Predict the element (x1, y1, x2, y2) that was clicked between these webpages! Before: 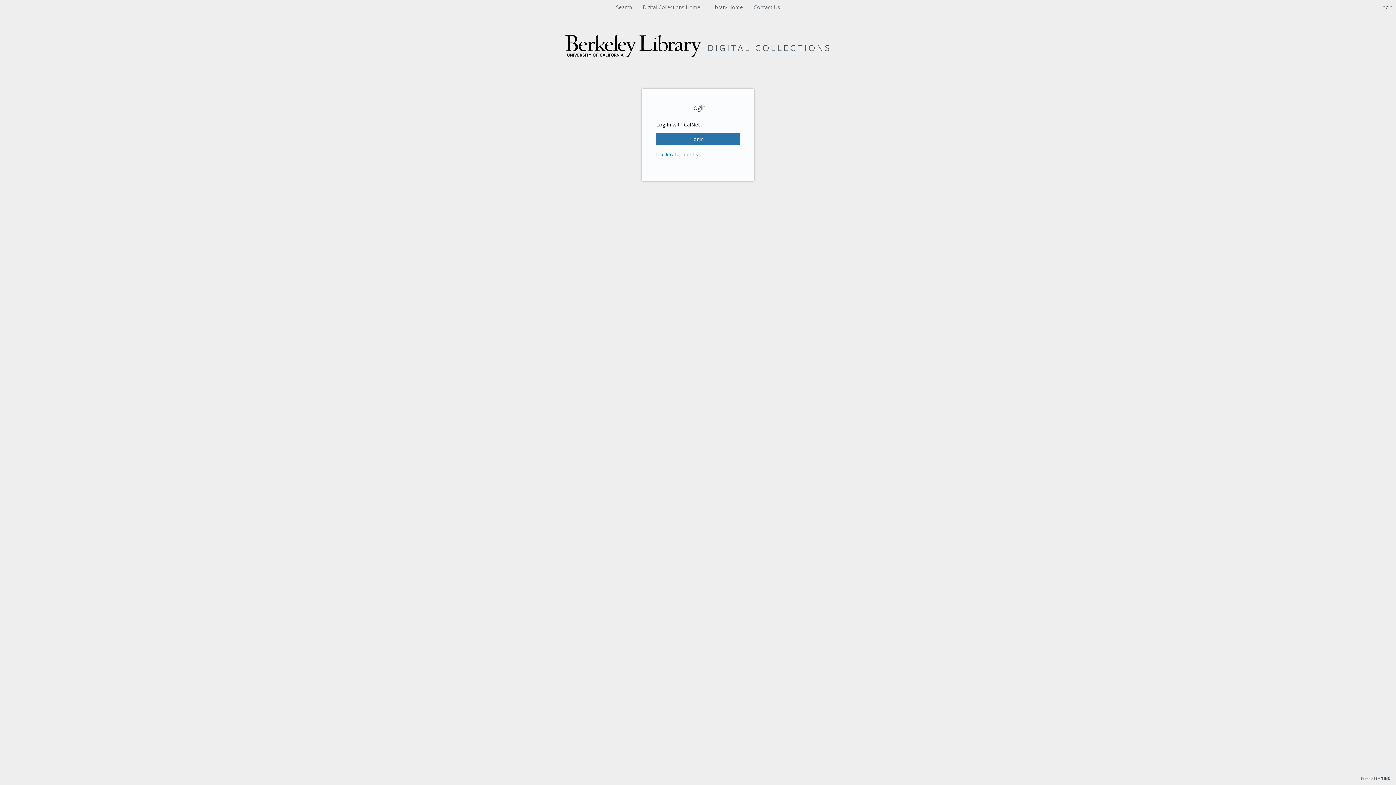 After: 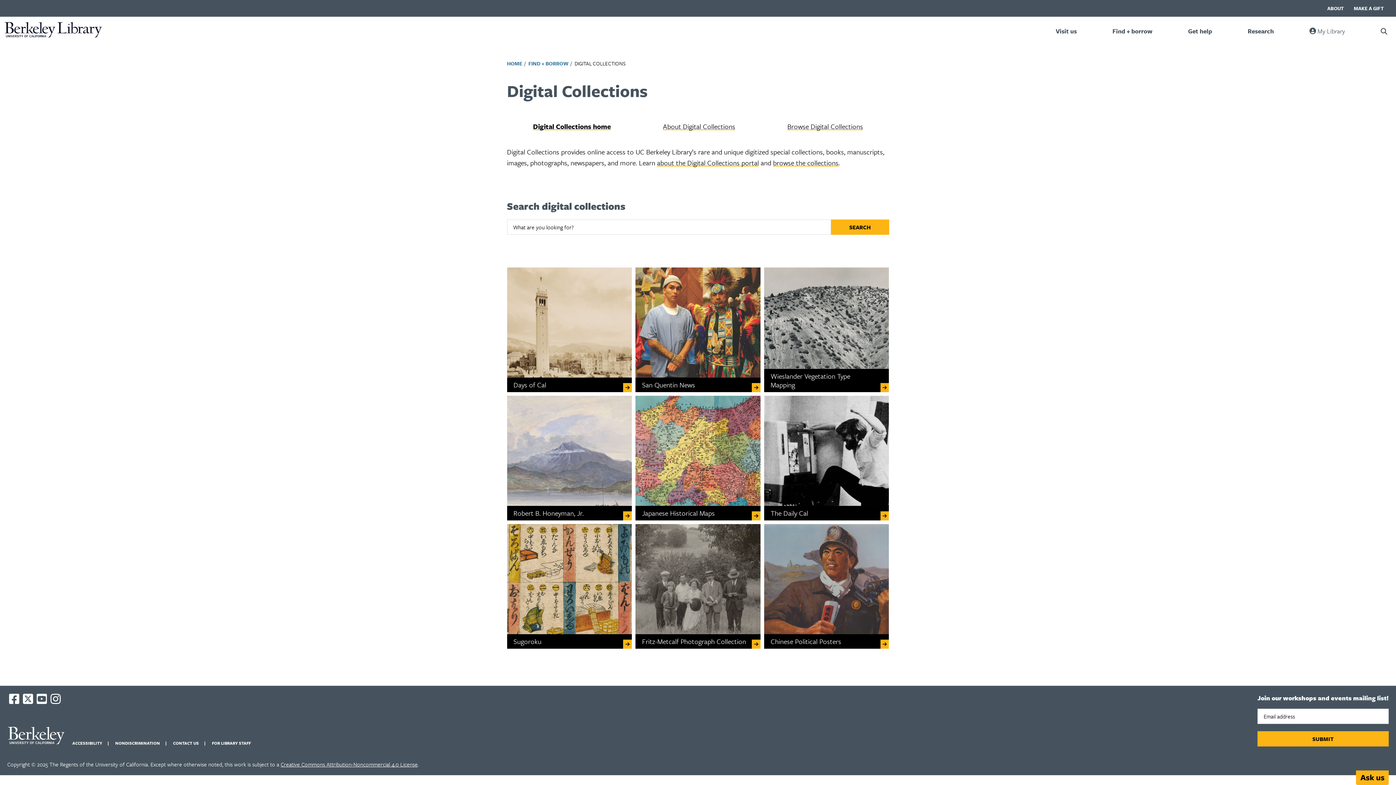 Action: label: Search bbox: (614, 3, 634, 10)